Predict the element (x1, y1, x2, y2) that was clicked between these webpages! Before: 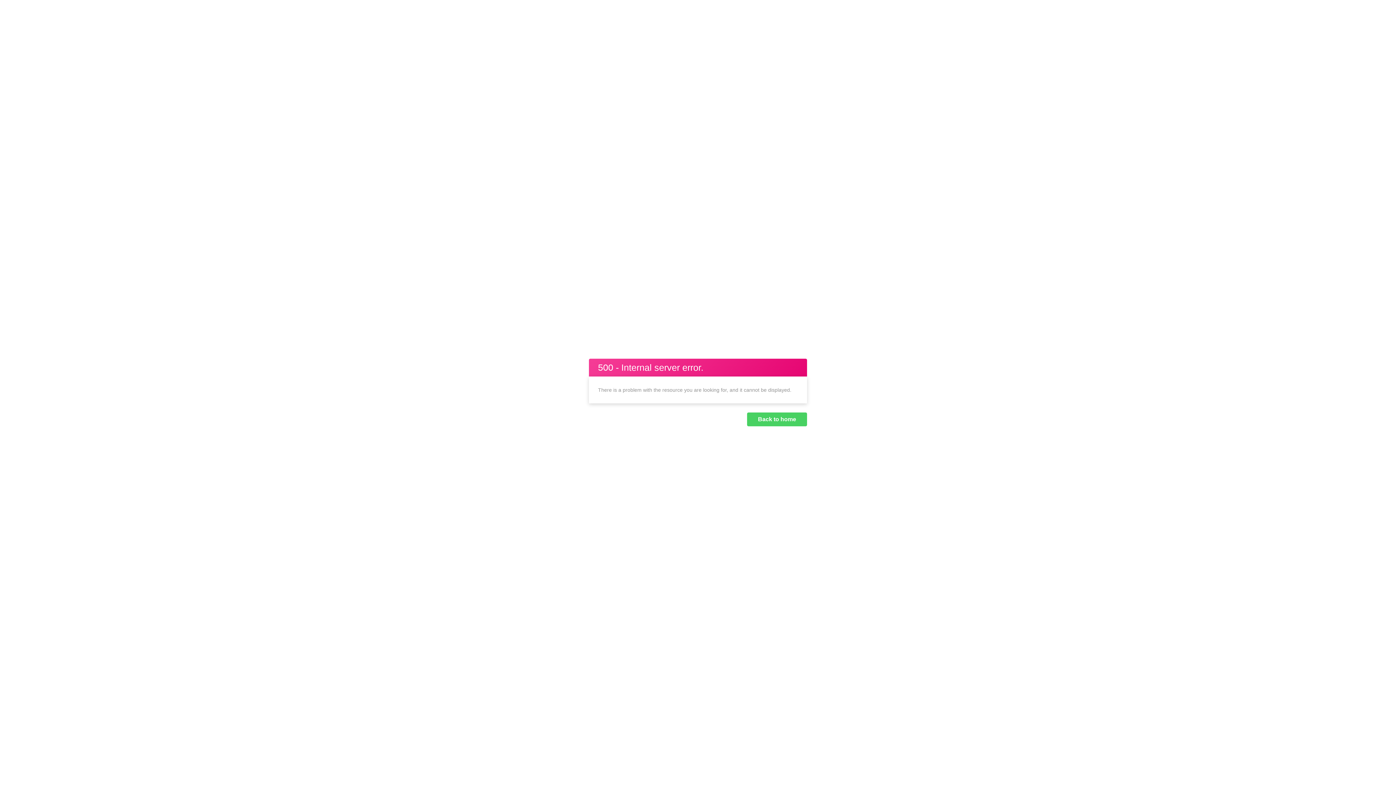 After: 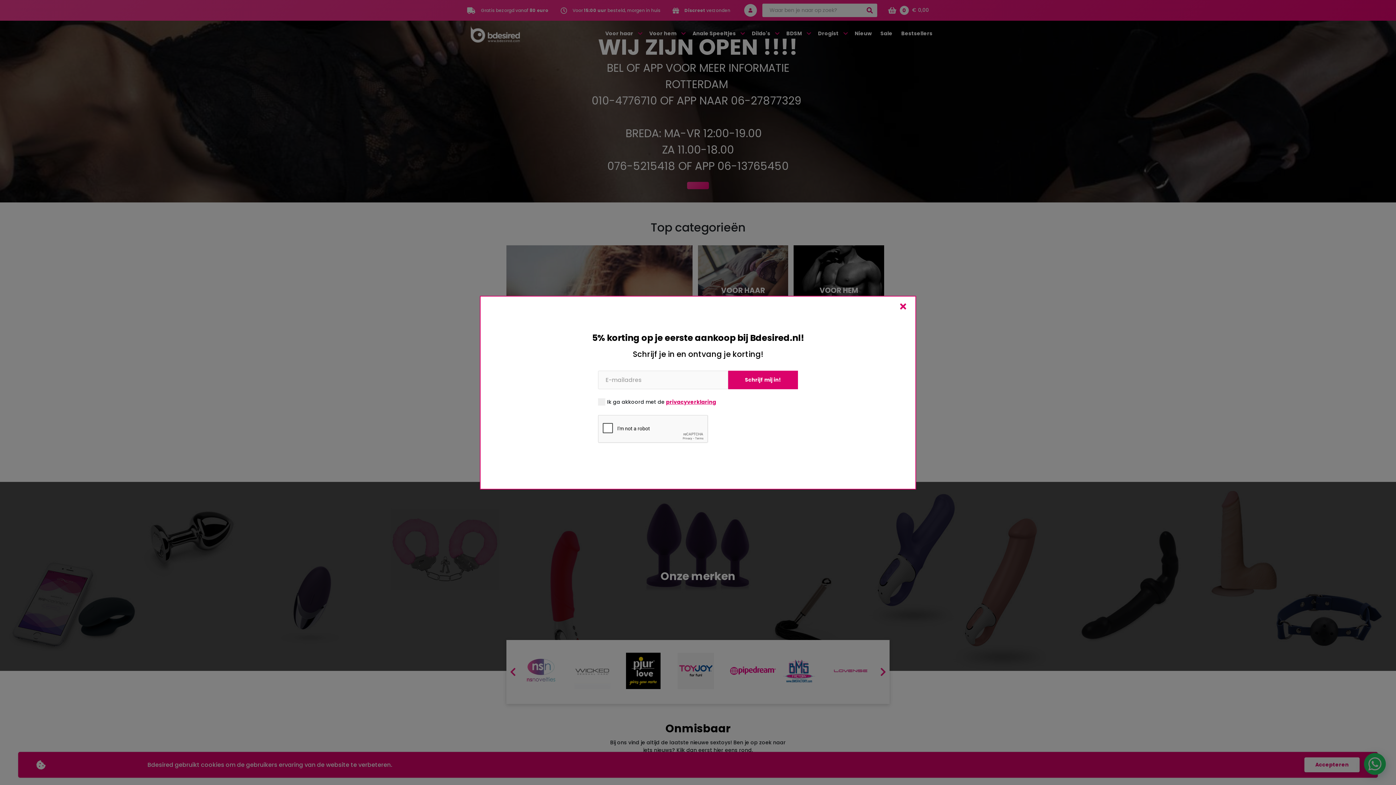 Action: bbox: (747, 412, 807, 426) label: Back to home